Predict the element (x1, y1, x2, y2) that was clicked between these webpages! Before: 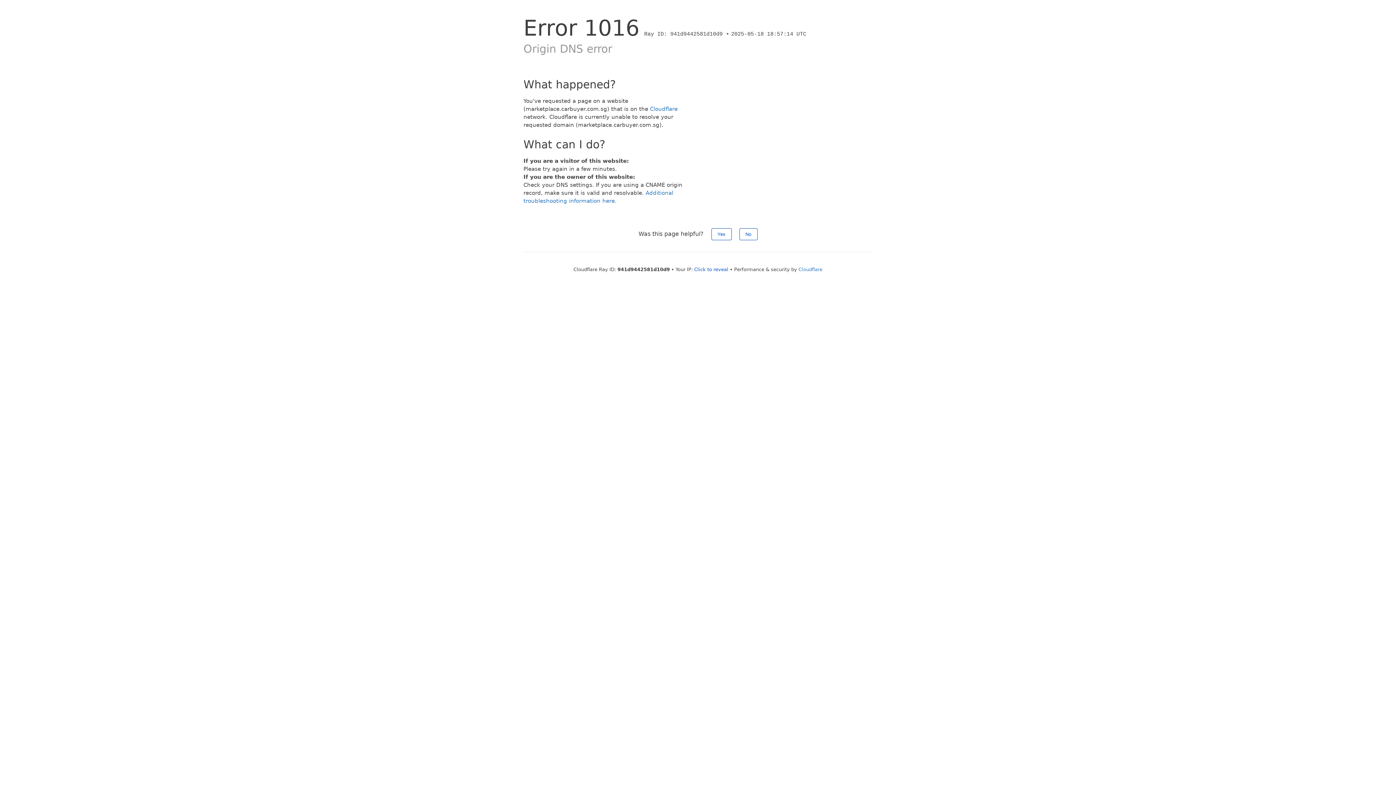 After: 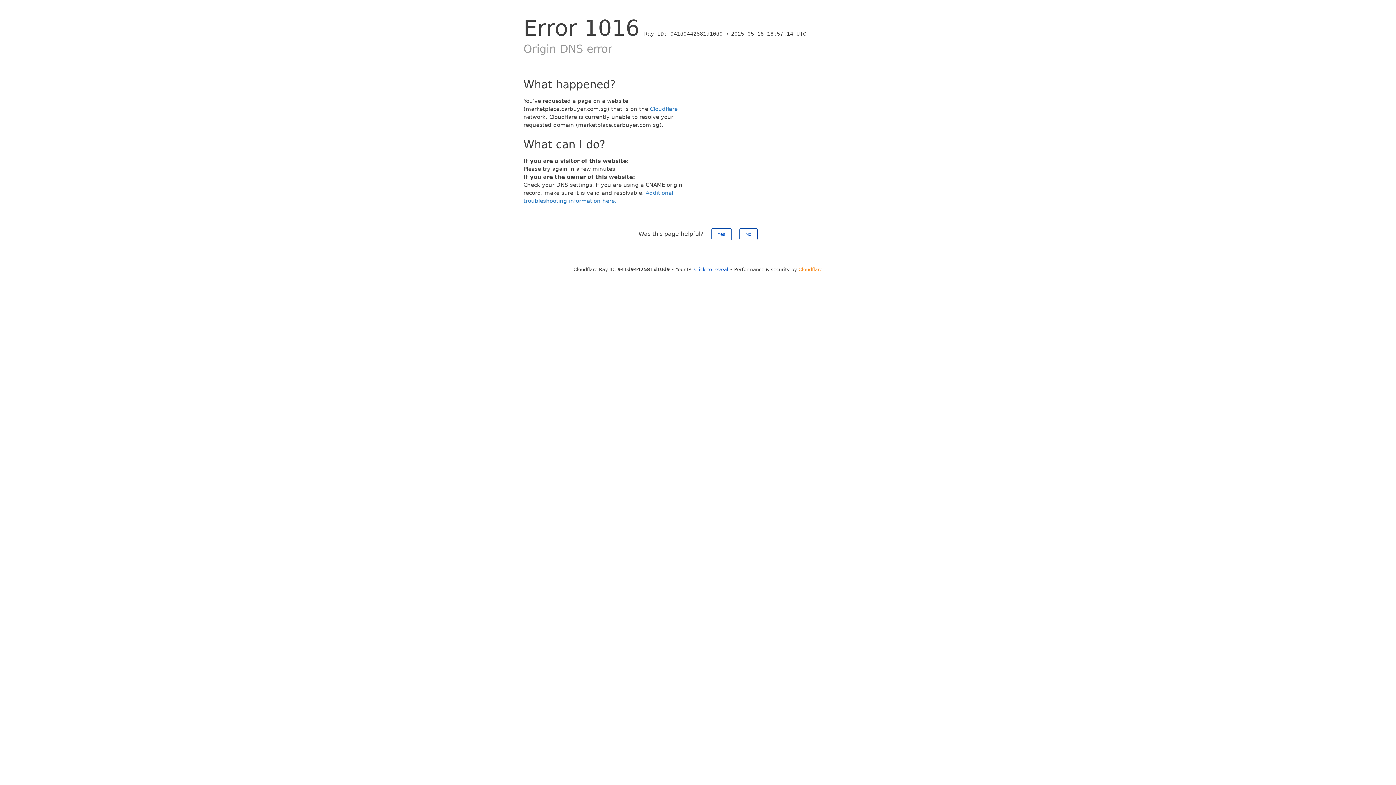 Action: label: Cloudflare bbox: (798, 266, 822, 272)